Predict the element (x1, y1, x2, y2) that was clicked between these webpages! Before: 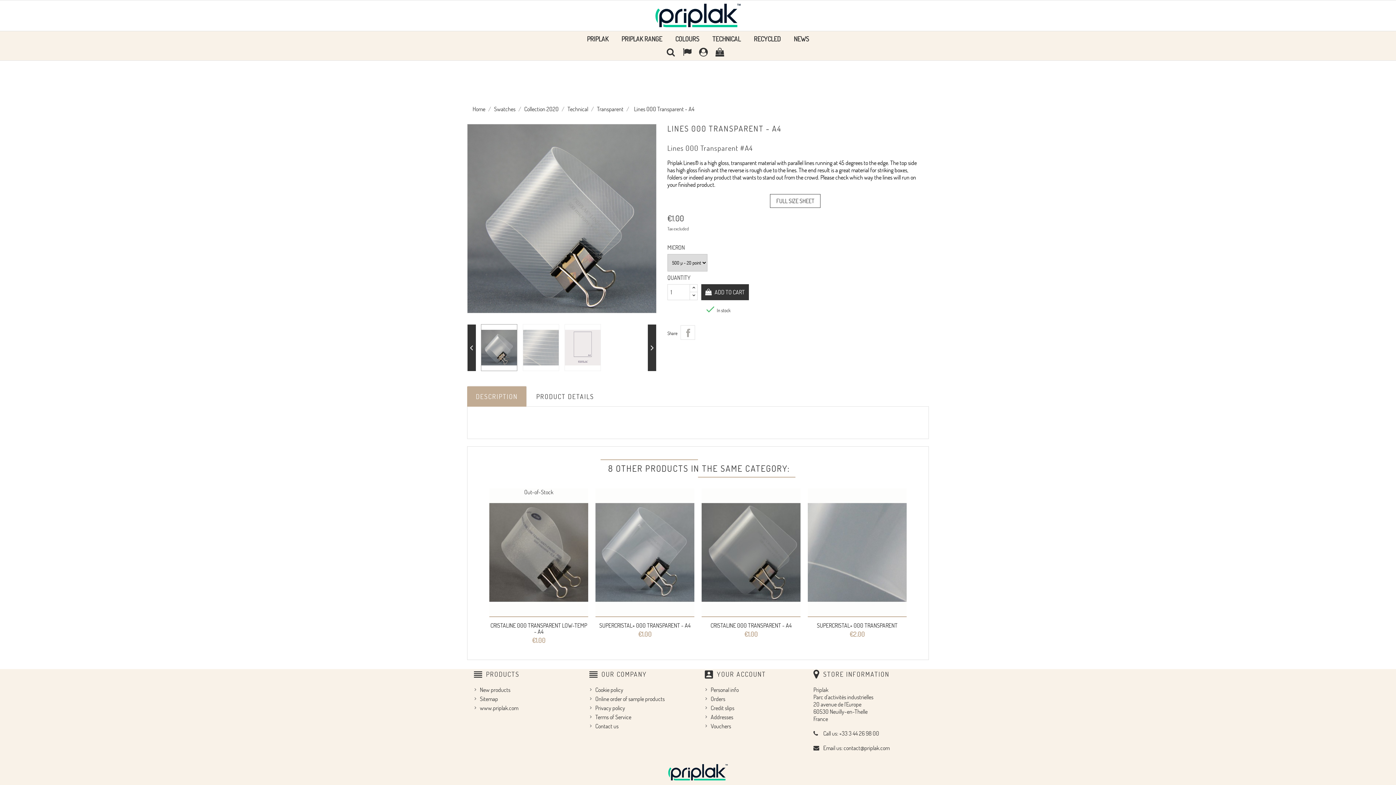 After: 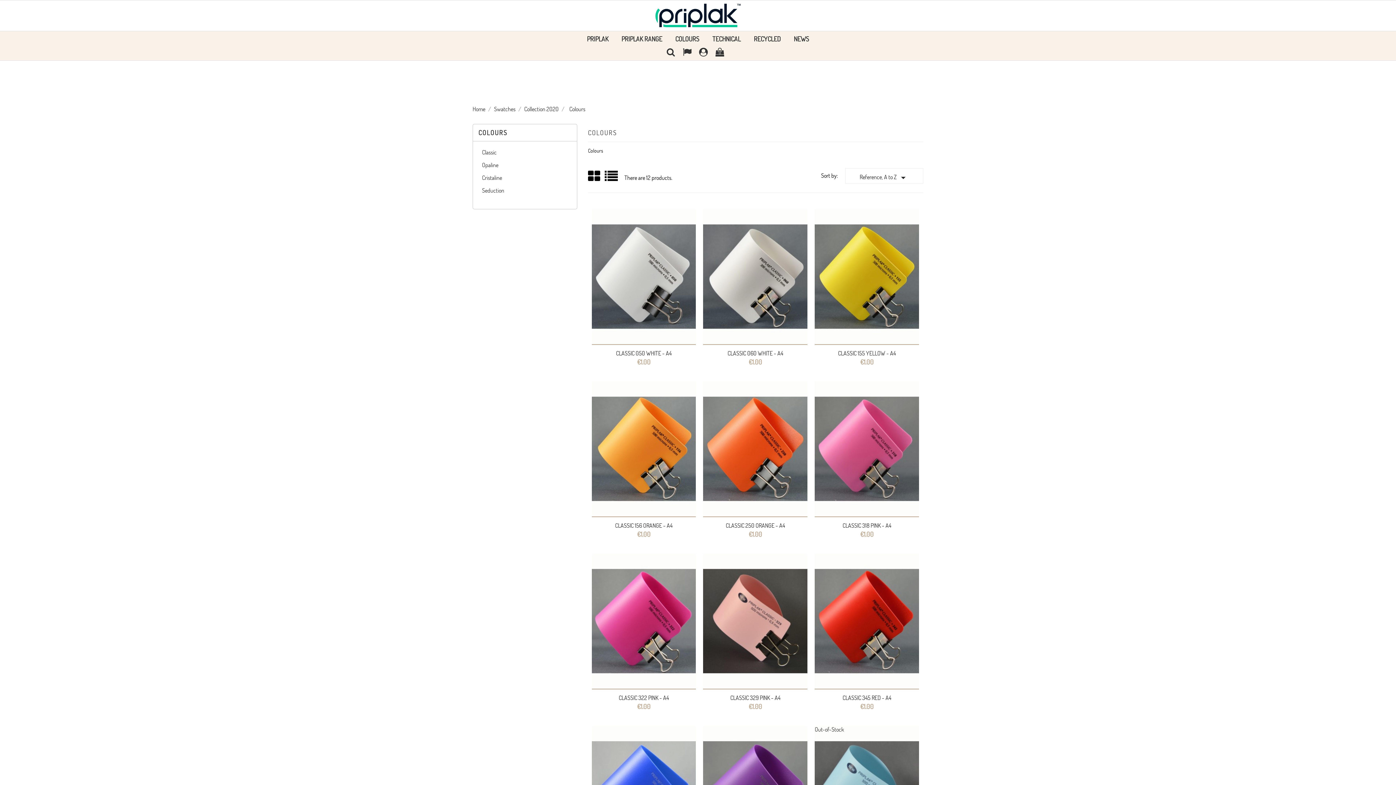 Action: bbox: (668, 31, 706, 46) label: COLOURS